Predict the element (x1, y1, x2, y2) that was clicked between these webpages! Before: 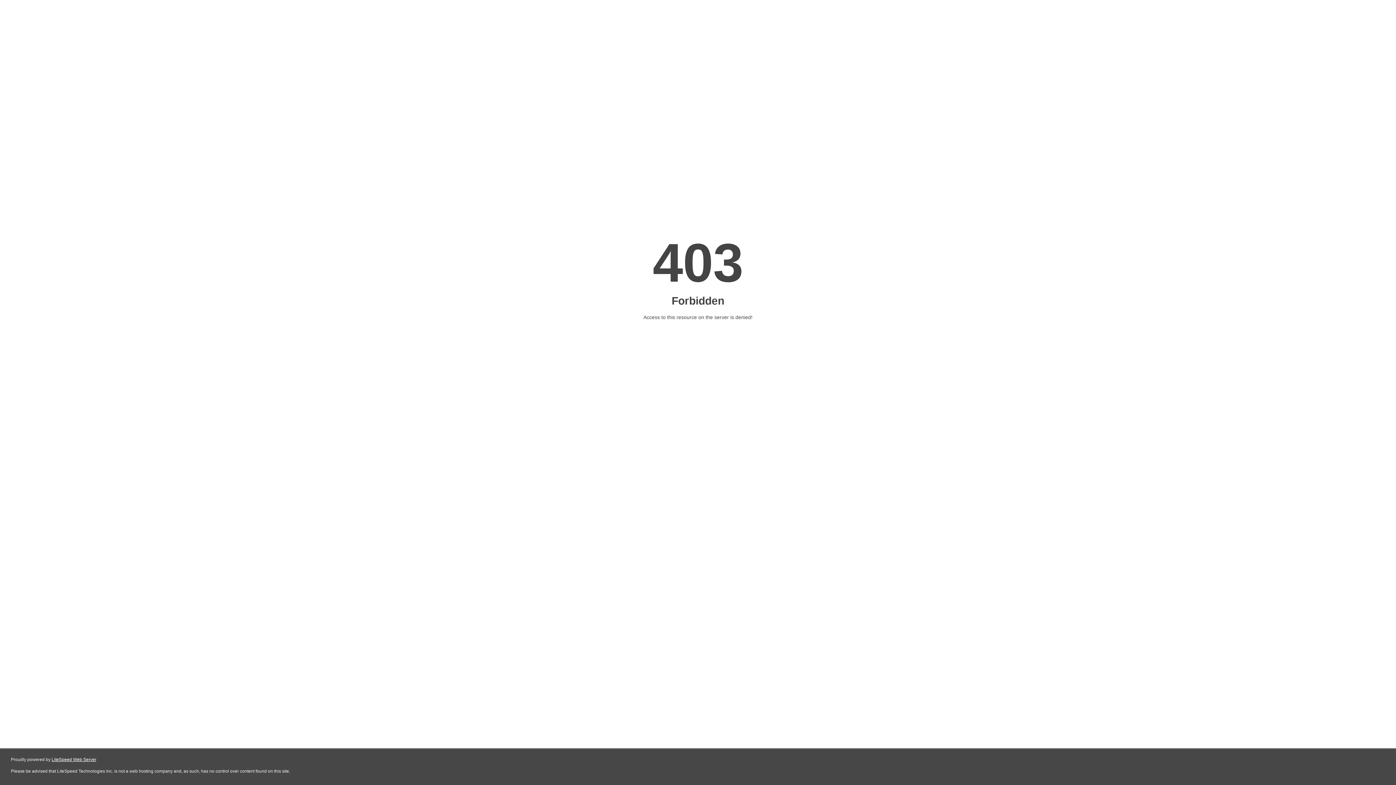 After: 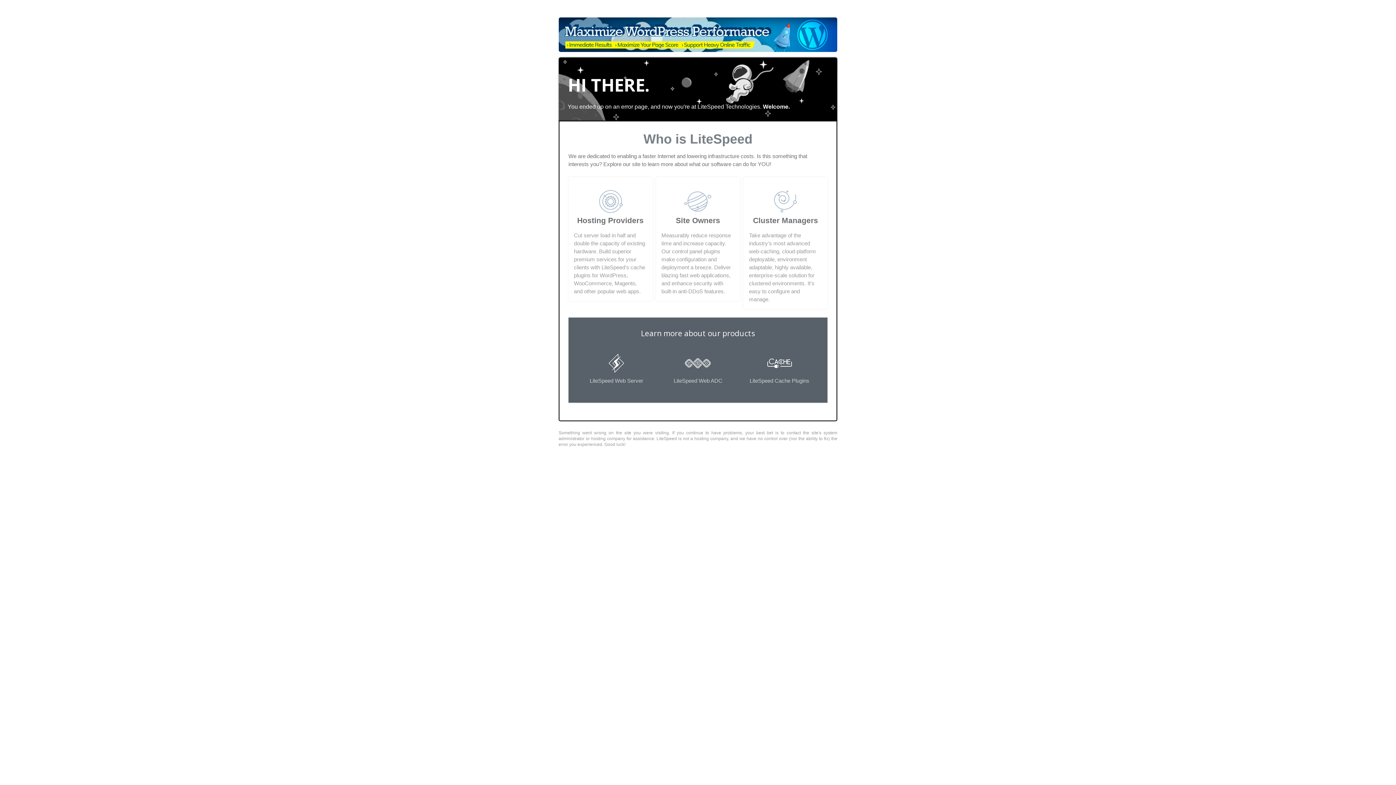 Action: bbox: (51, 757, 96, 762) label: LiteSpeed Web Server